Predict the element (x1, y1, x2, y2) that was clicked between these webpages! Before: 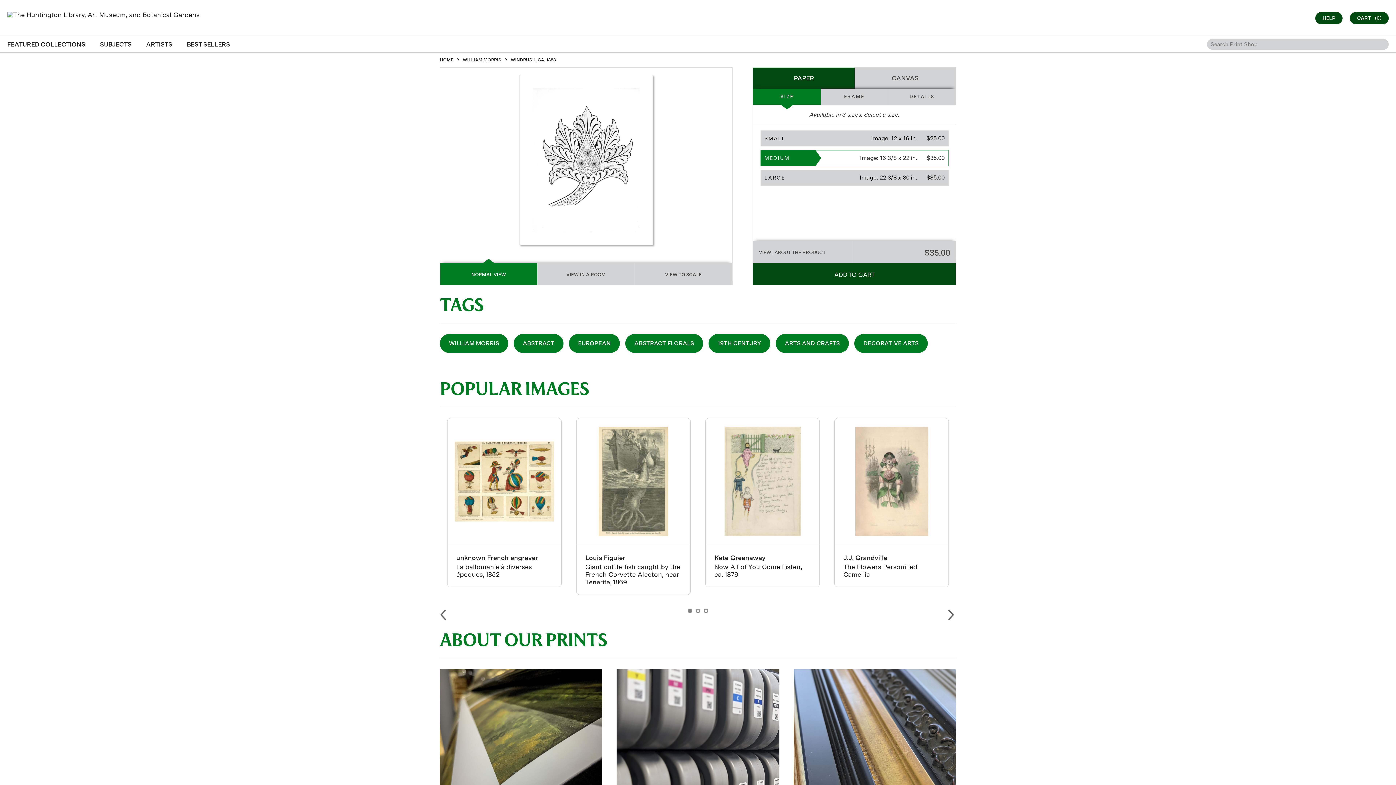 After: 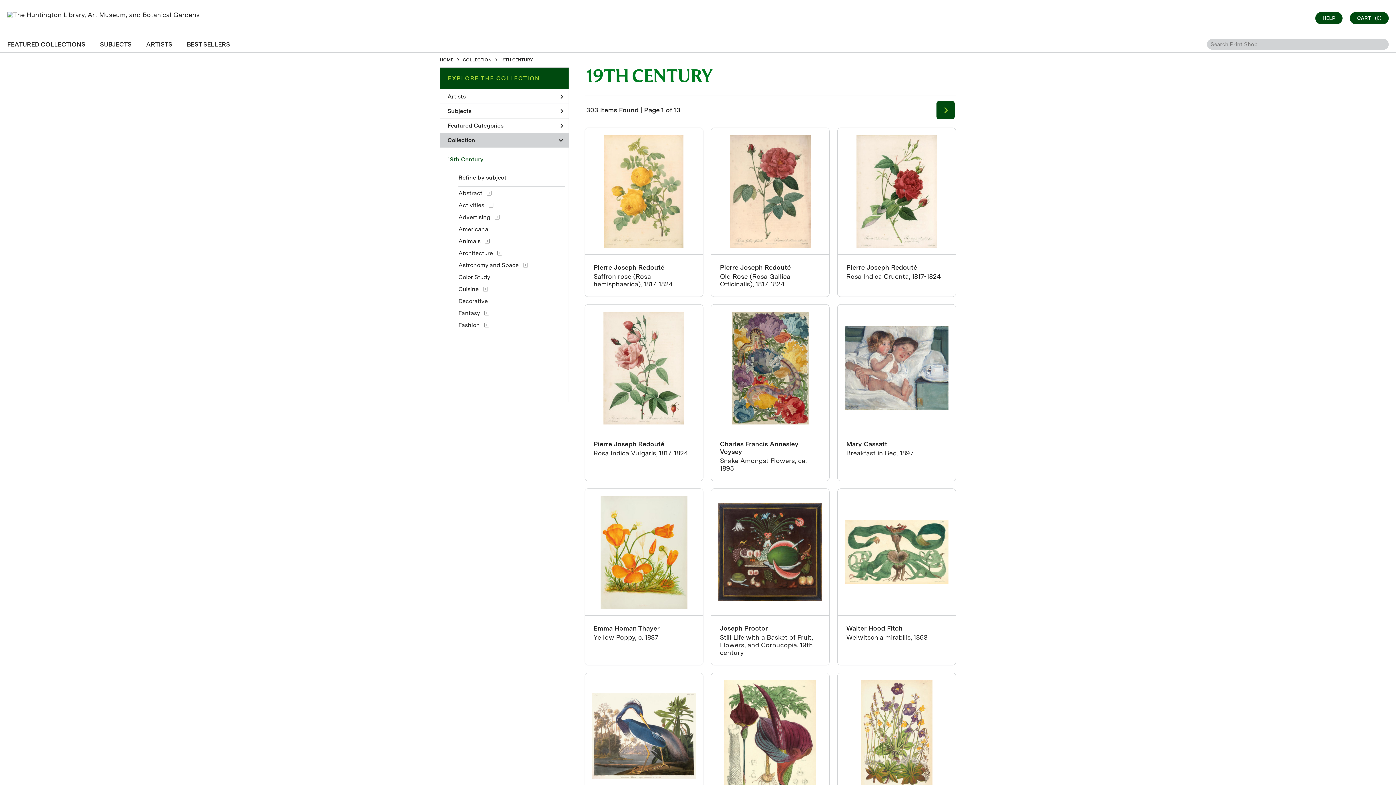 Action: label: 19TH CENTURY bbox: (708, 334, 770, 353)